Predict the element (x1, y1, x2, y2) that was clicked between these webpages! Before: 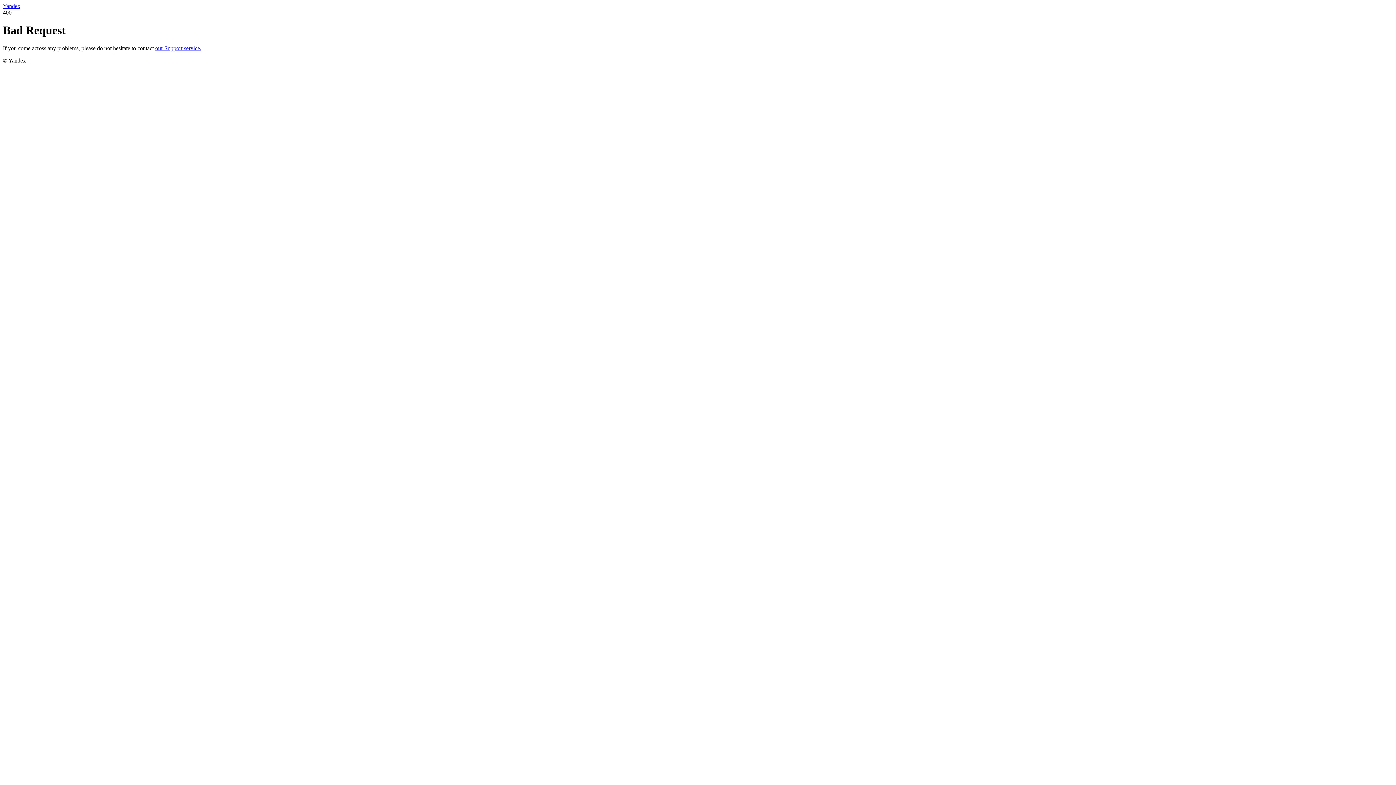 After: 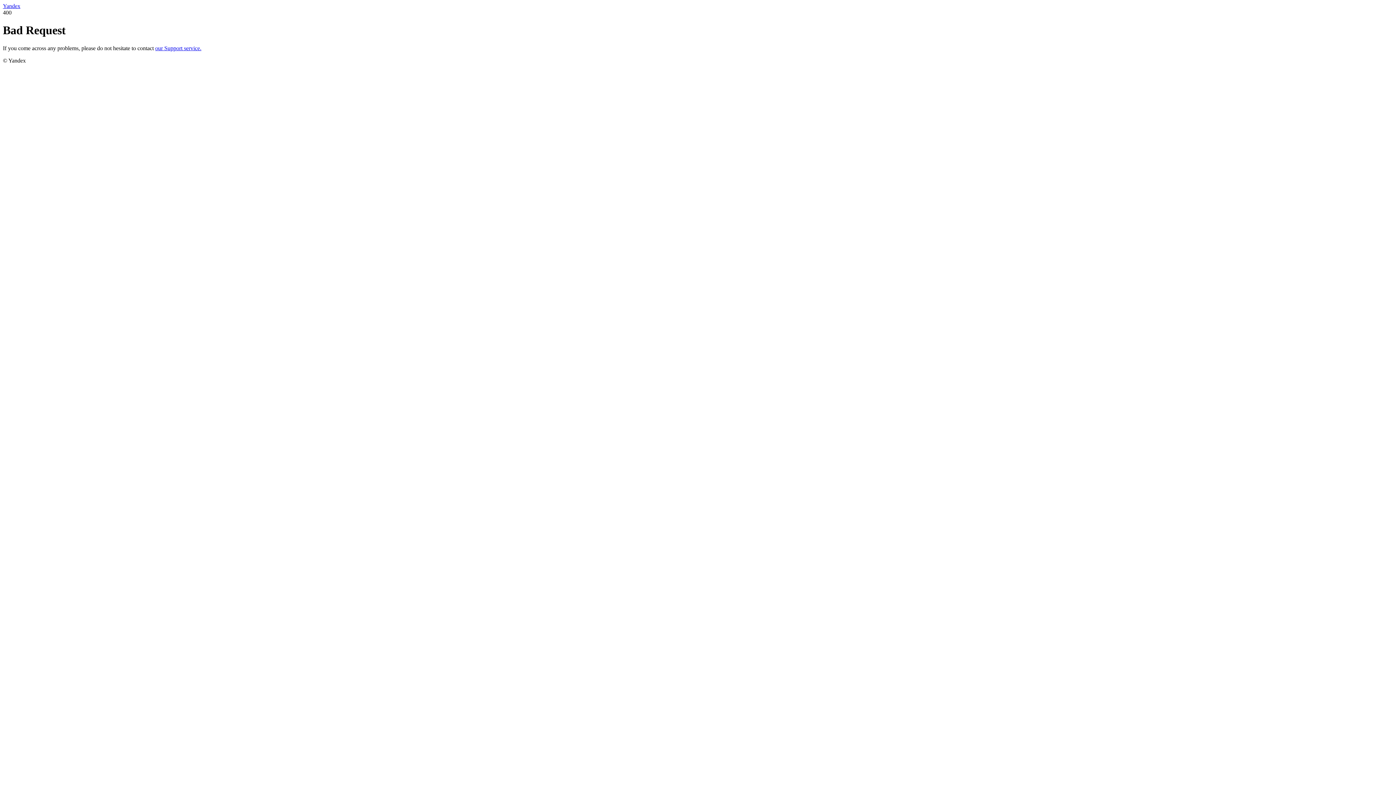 Action: label: Yandex bbox: (2, 2, 20, 9)